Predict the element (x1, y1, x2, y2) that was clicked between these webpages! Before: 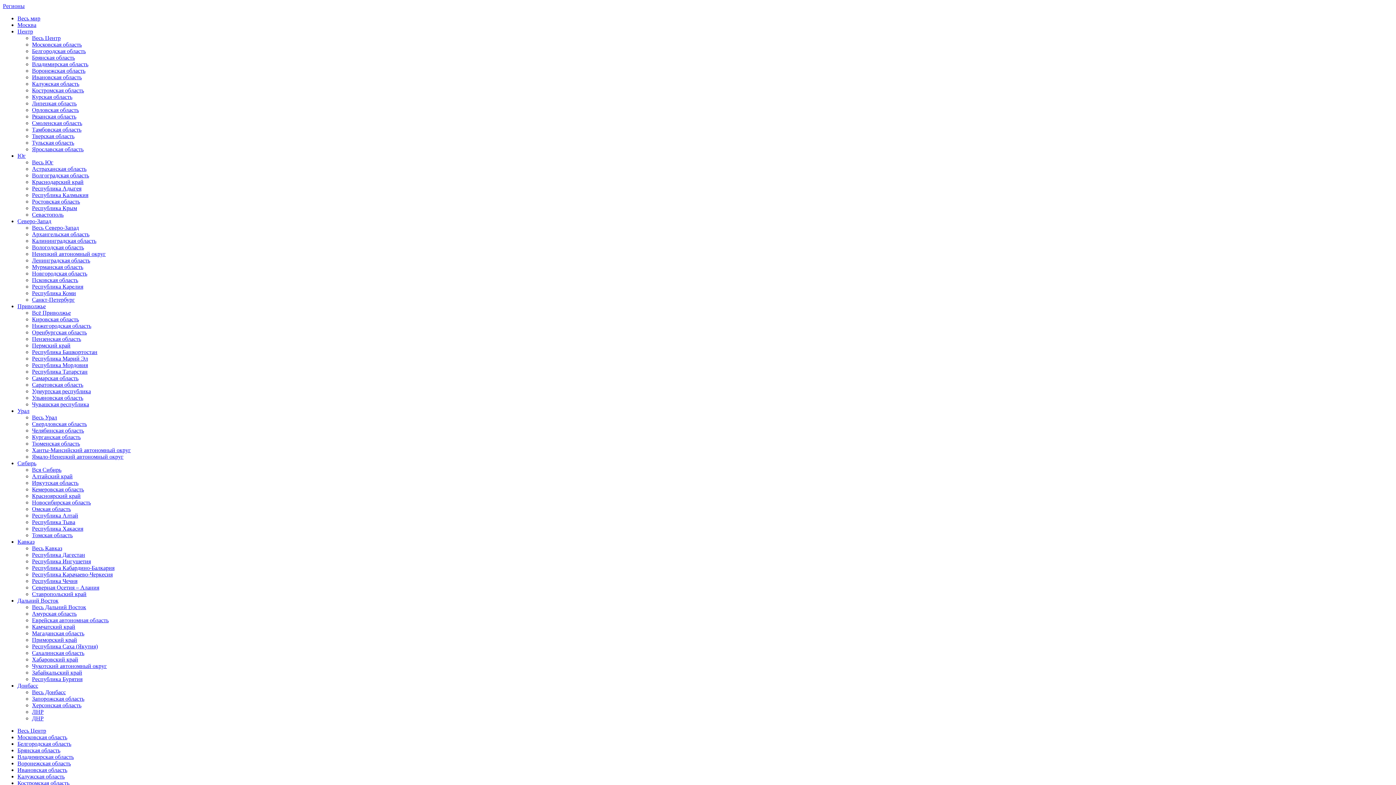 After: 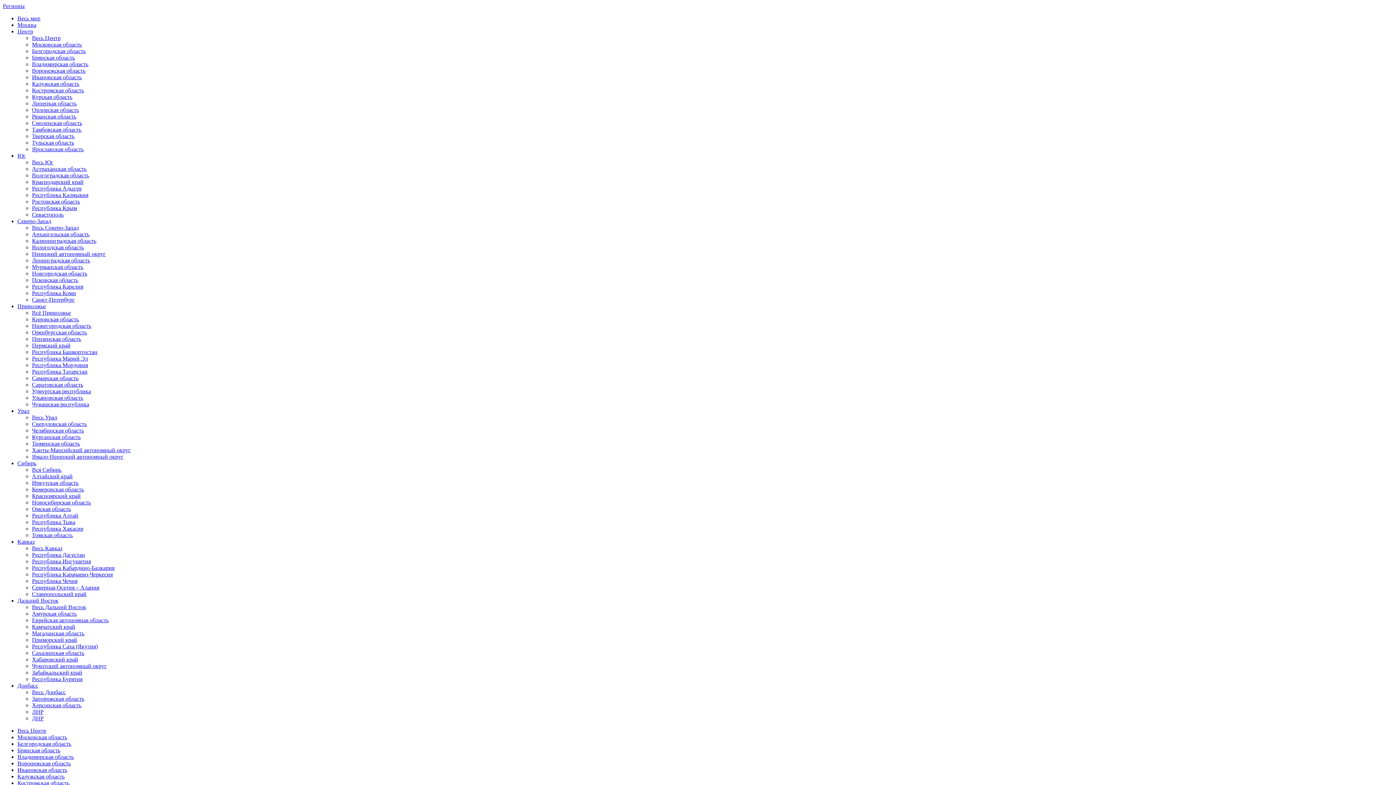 Action: bbox: (32, 676, 82, 682) label: Республика Бурятия